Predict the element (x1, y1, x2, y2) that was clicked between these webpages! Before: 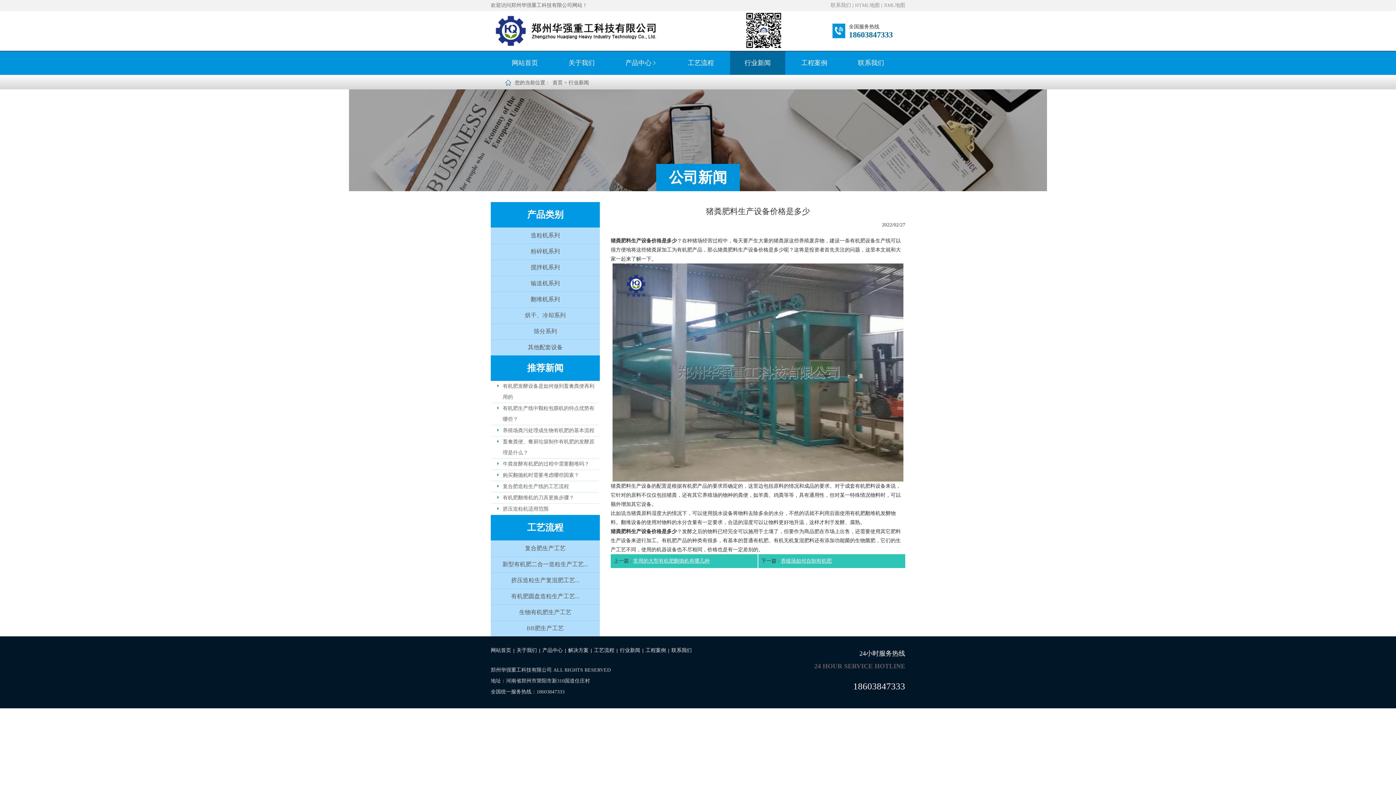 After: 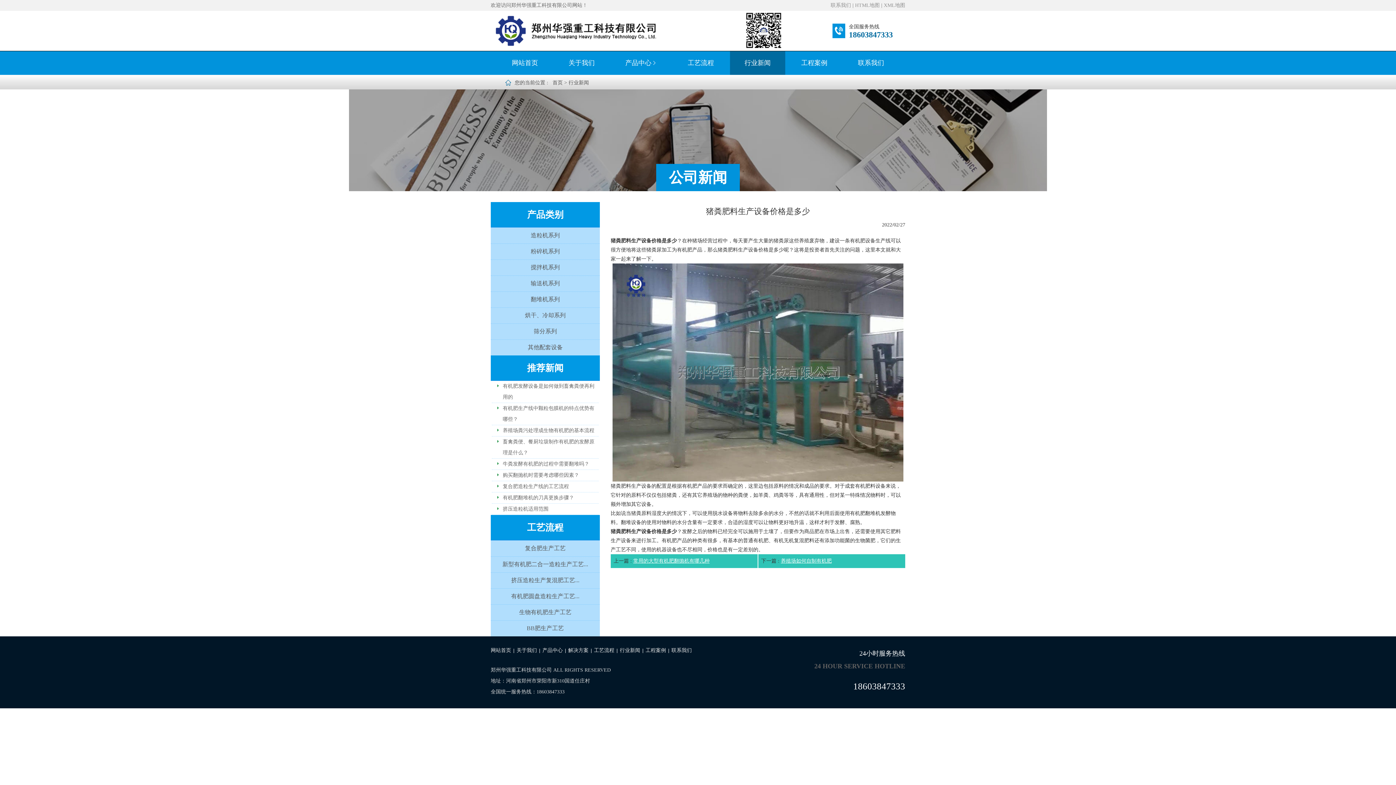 Action: bbox: (568, 648, 588, 653) label: 解决方案